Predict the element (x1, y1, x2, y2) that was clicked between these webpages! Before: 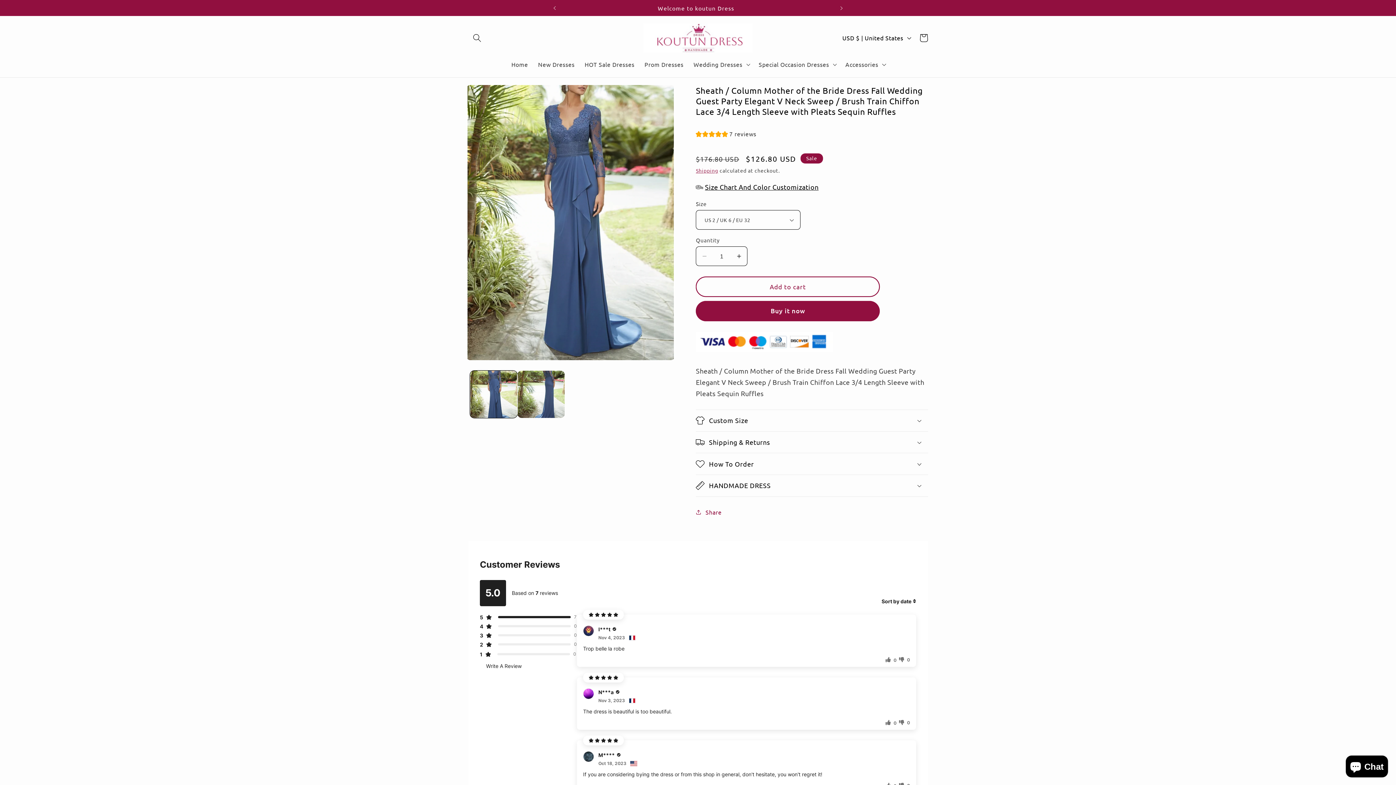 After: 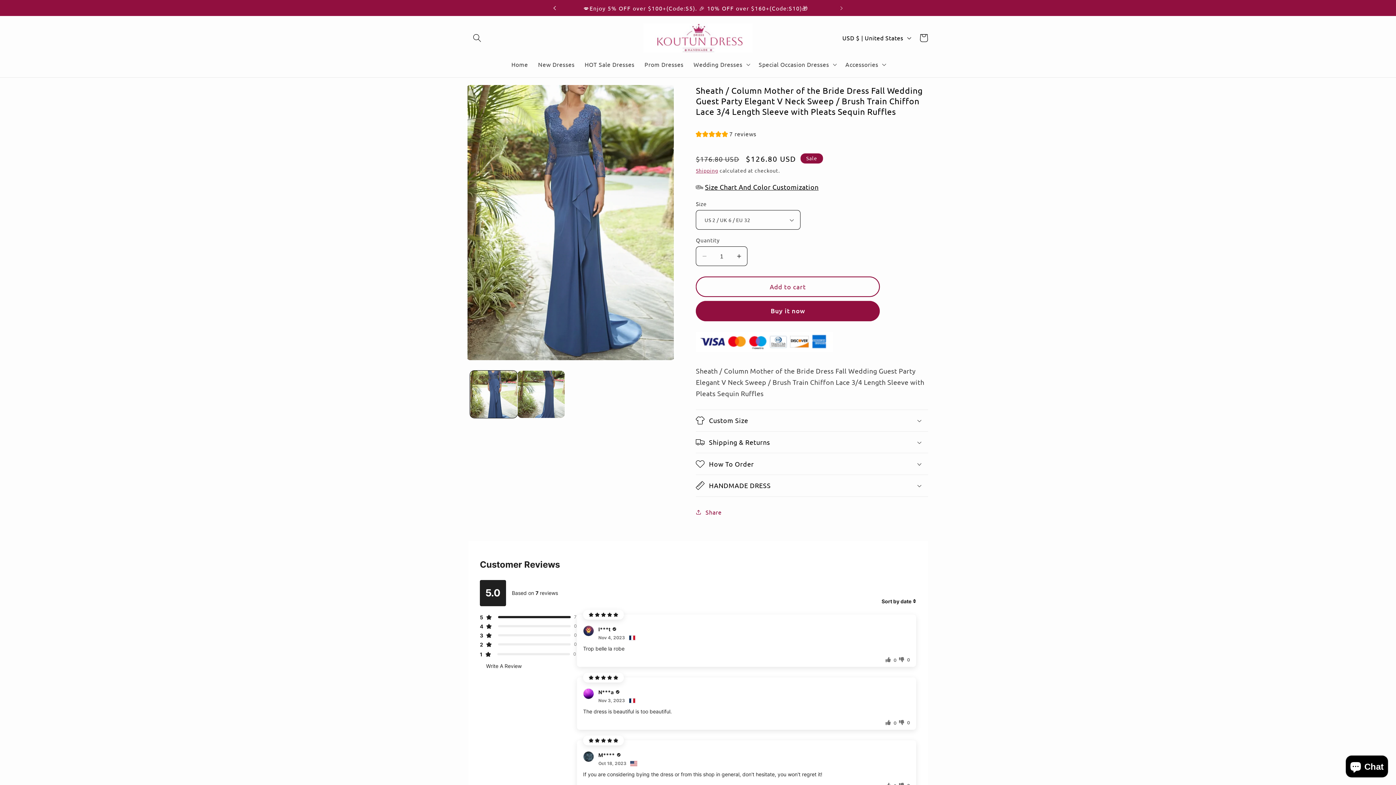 Action: bbox: (546, 0, 562, 16) label: Previous announcement